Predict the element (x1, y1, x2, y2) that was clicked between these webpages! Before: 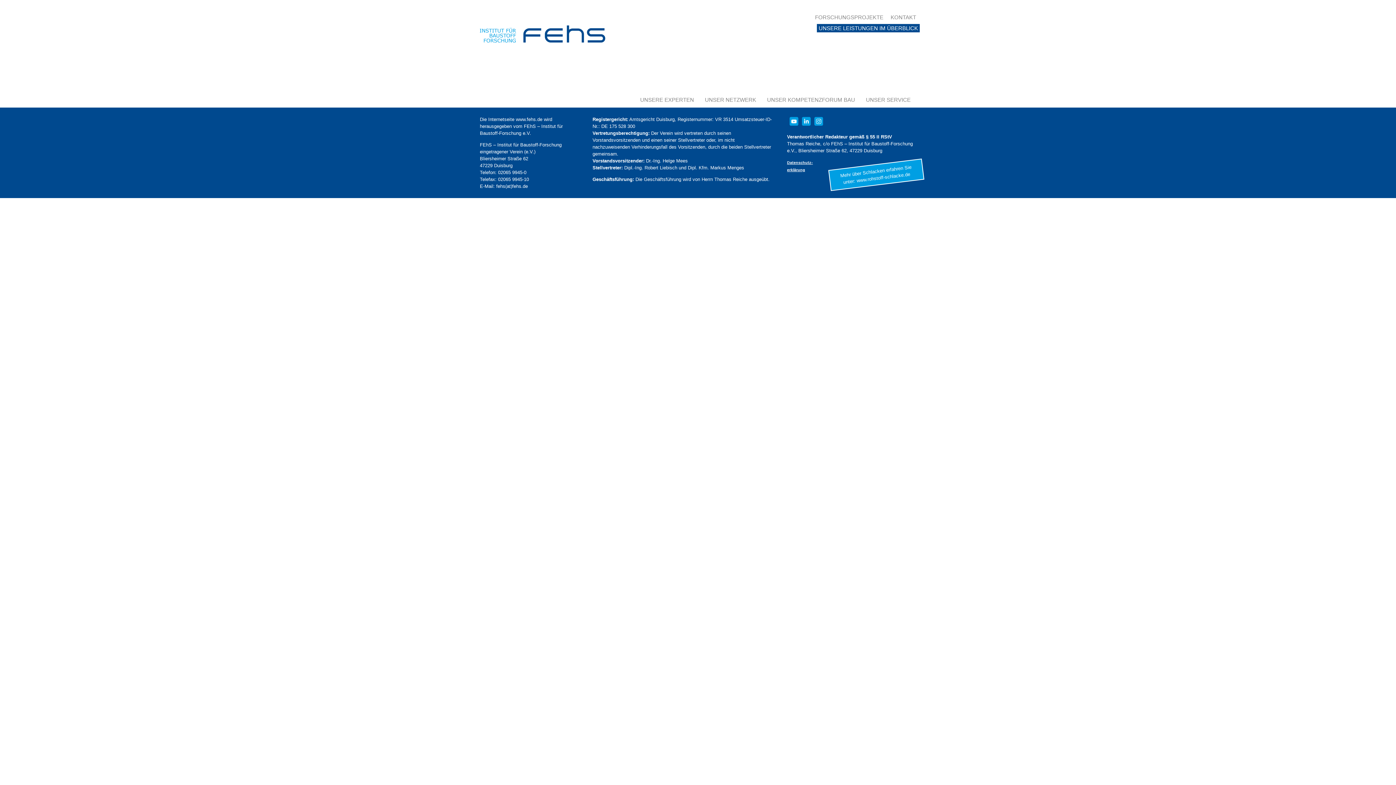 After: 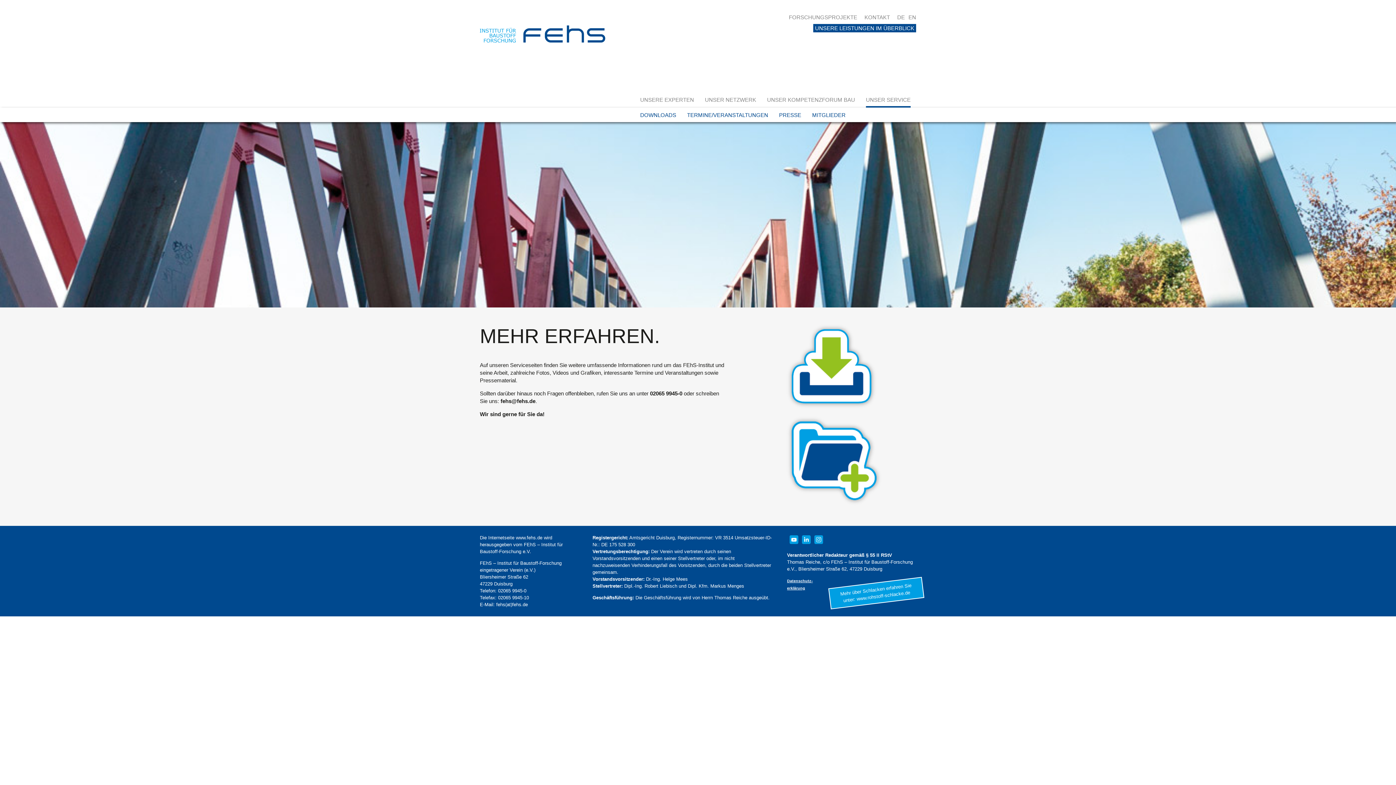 Action: label: UNSER SERVICE bbox: (866, 97, 910, 107)